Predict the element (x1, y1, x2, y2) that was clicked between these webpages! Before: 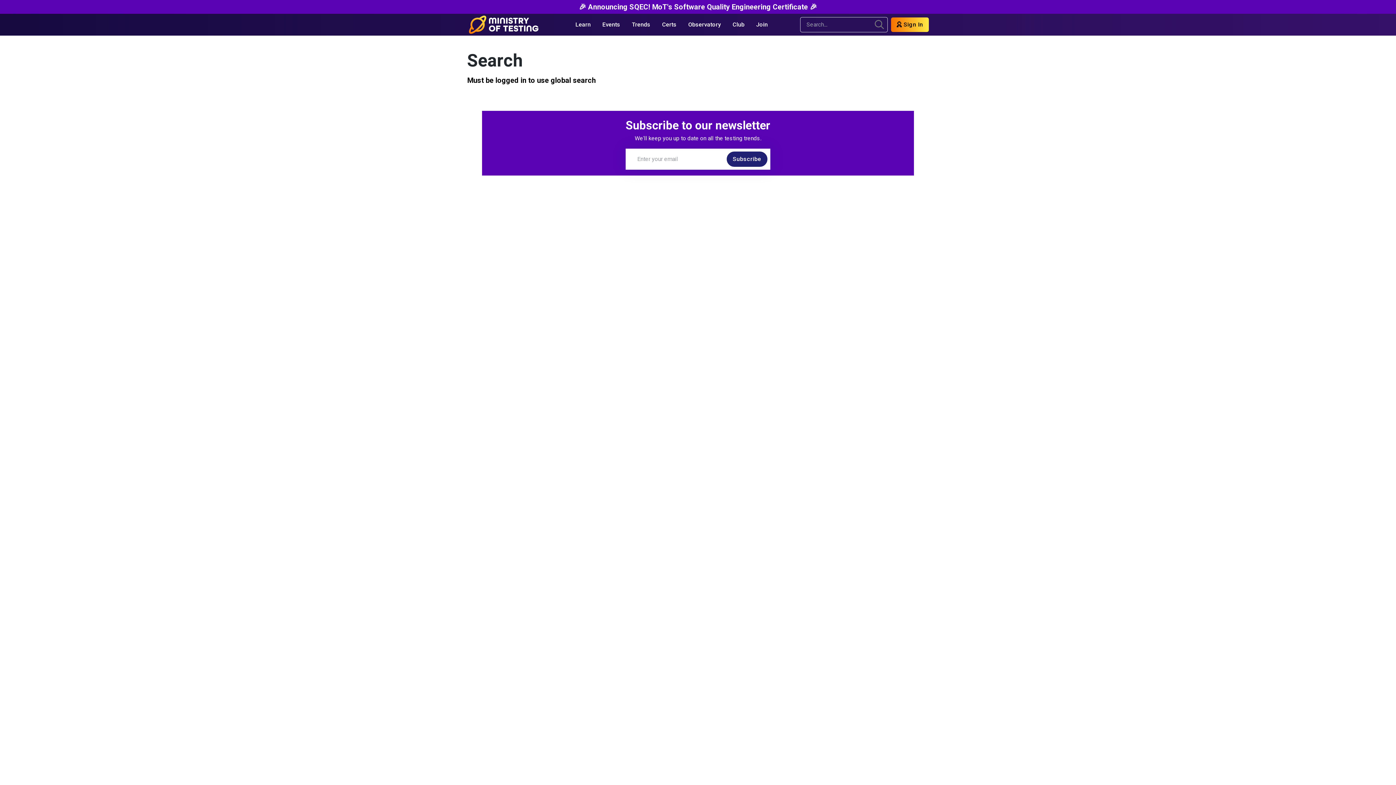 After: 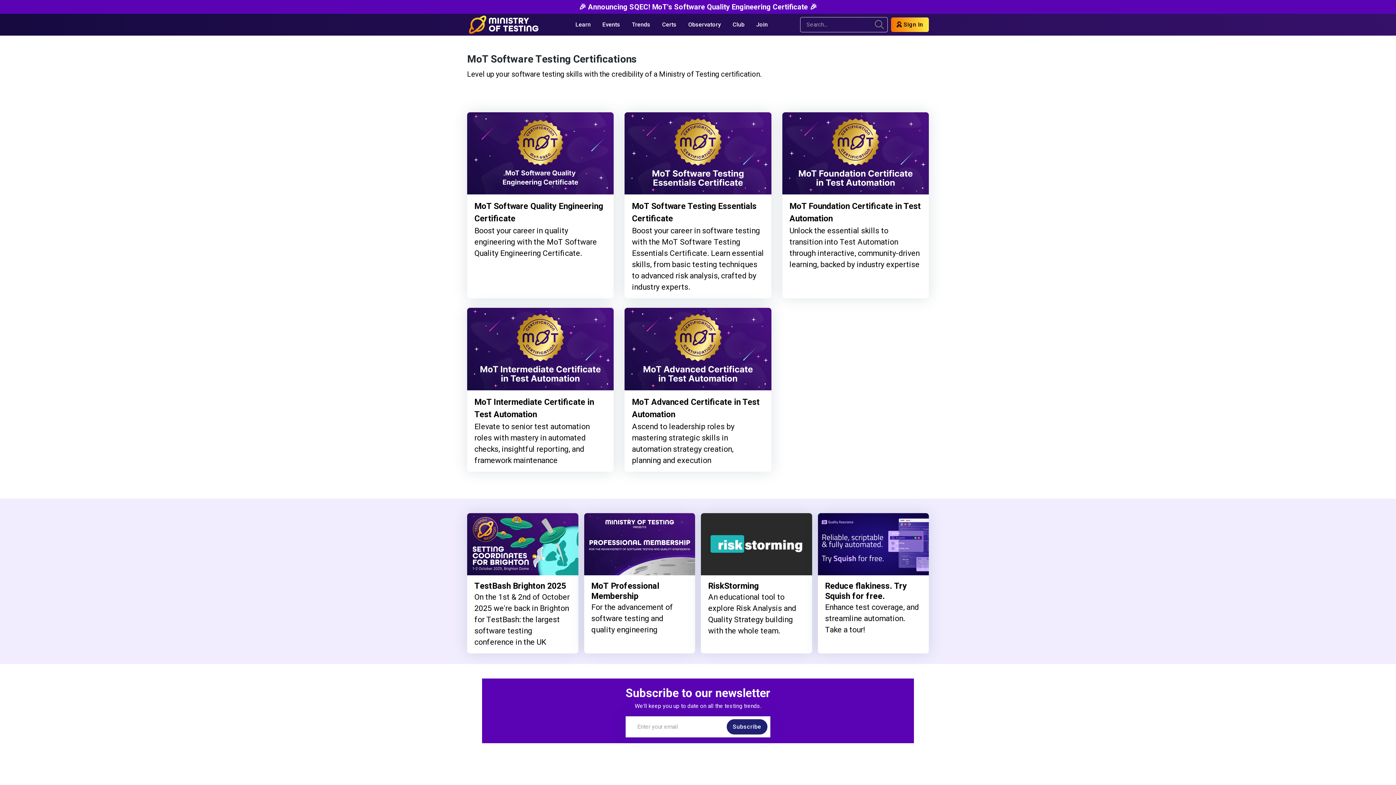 Action: label: Certs bbox: (656, 16, 682, 33)